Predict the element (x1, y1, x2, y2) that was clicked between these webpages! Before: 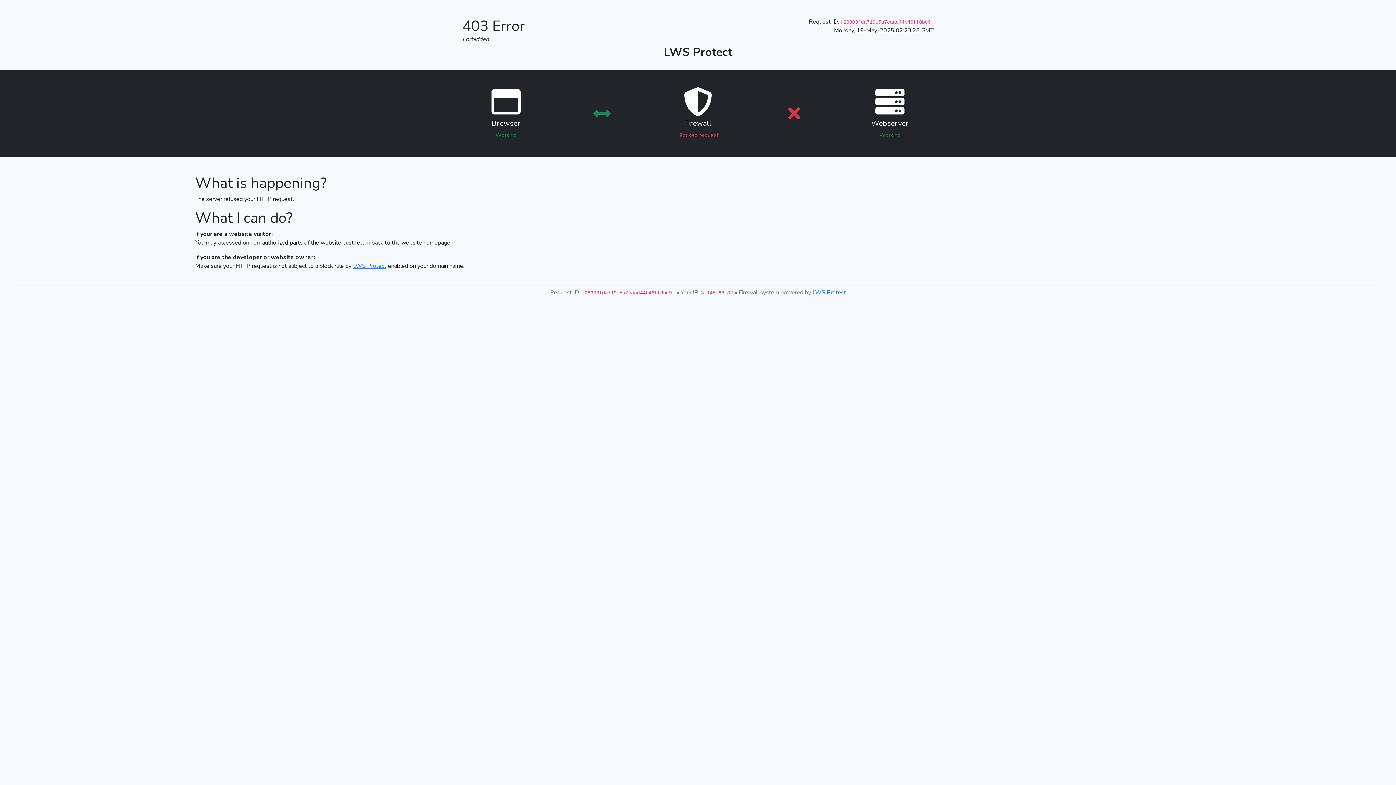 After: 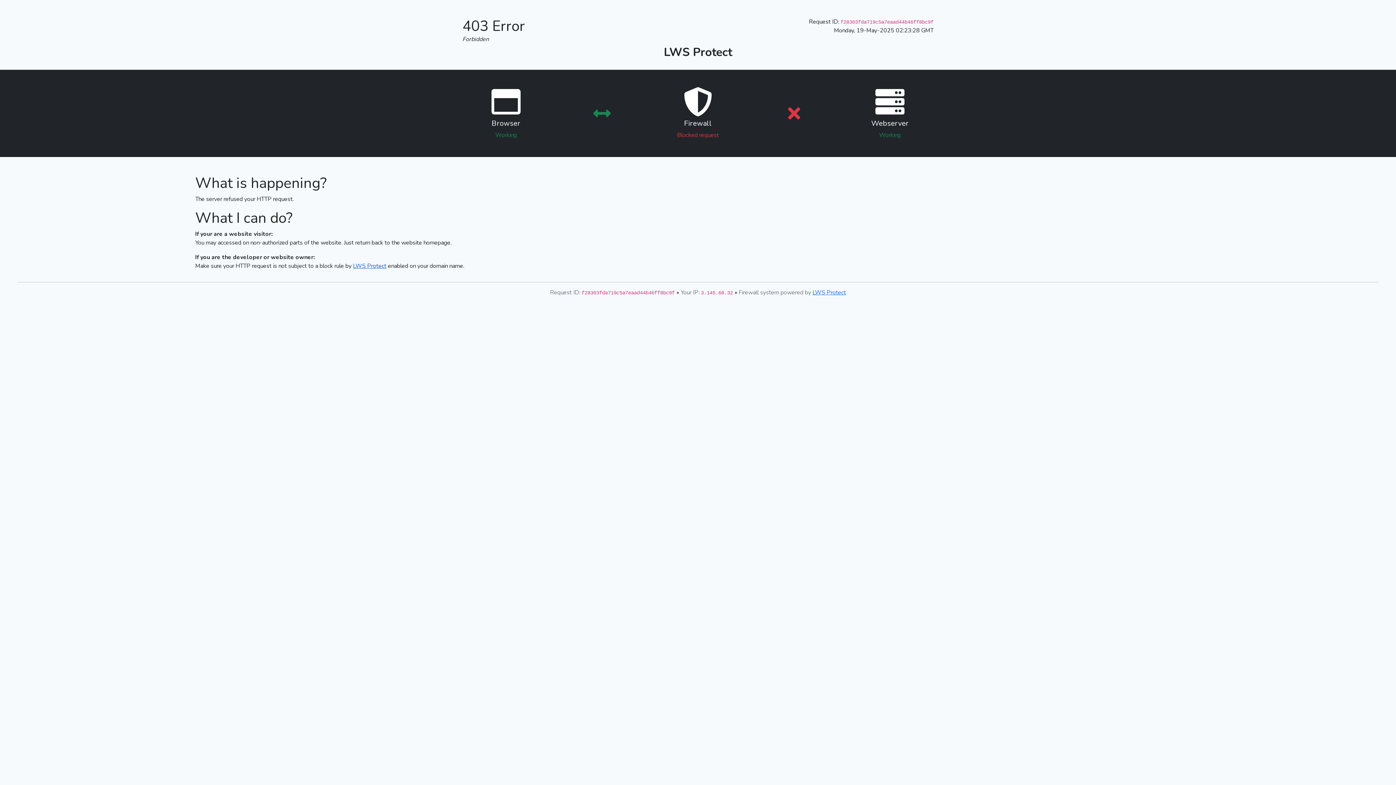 Action: bbox: (353, 262, 386, 270) label: LWS Protect